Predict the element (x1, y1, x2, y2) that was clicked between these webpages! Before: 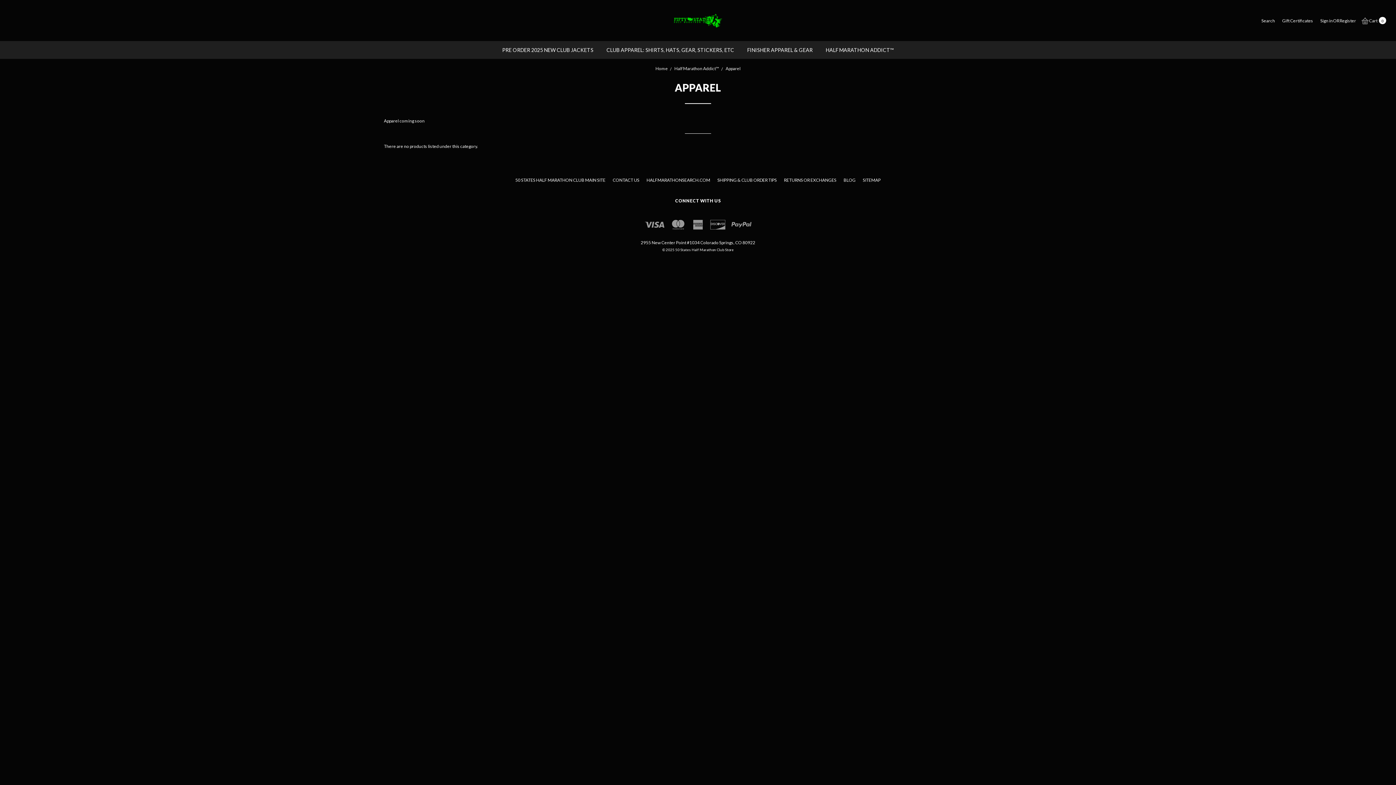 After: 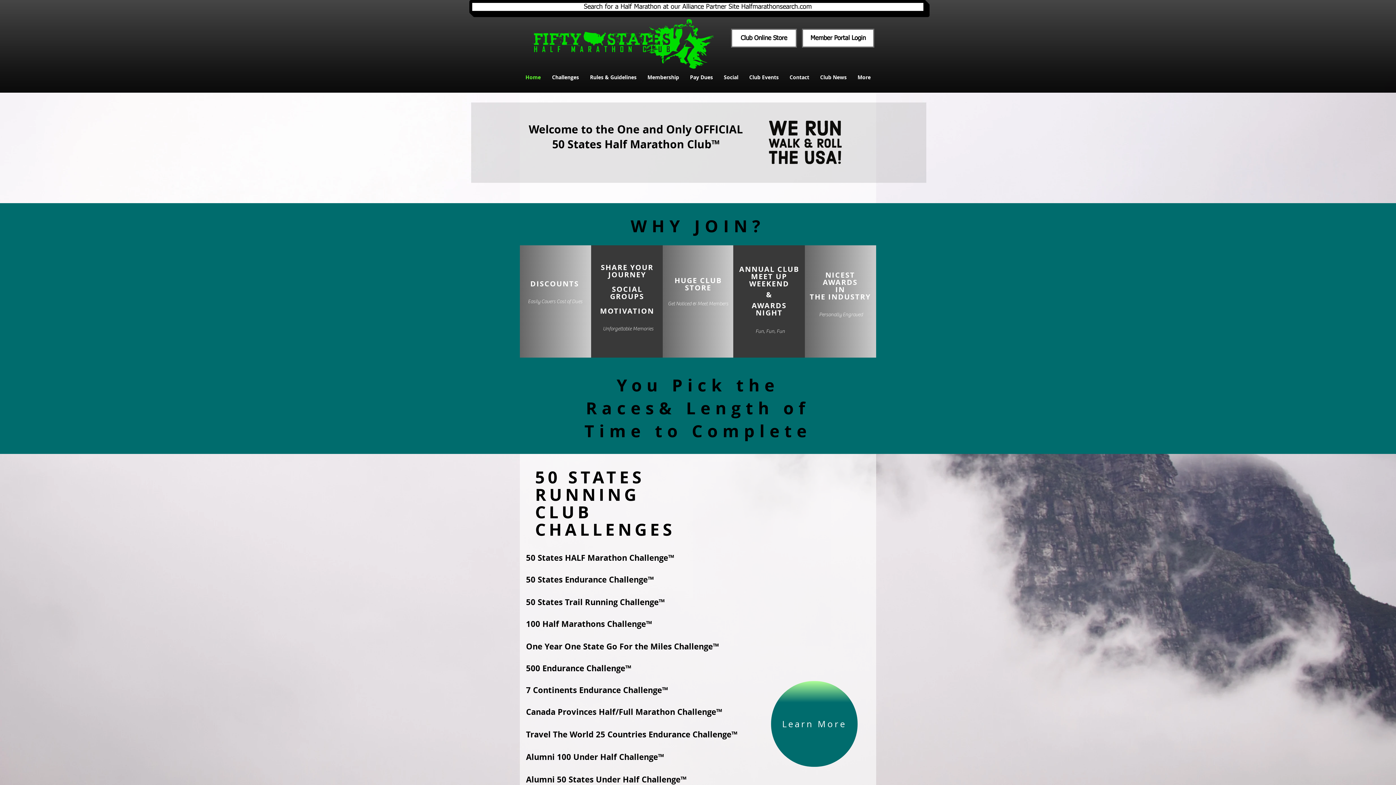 Action: label: 50 STATES HALF MARATHON CLUB MAIN SITE bbox: (512, 169, 608, 190)